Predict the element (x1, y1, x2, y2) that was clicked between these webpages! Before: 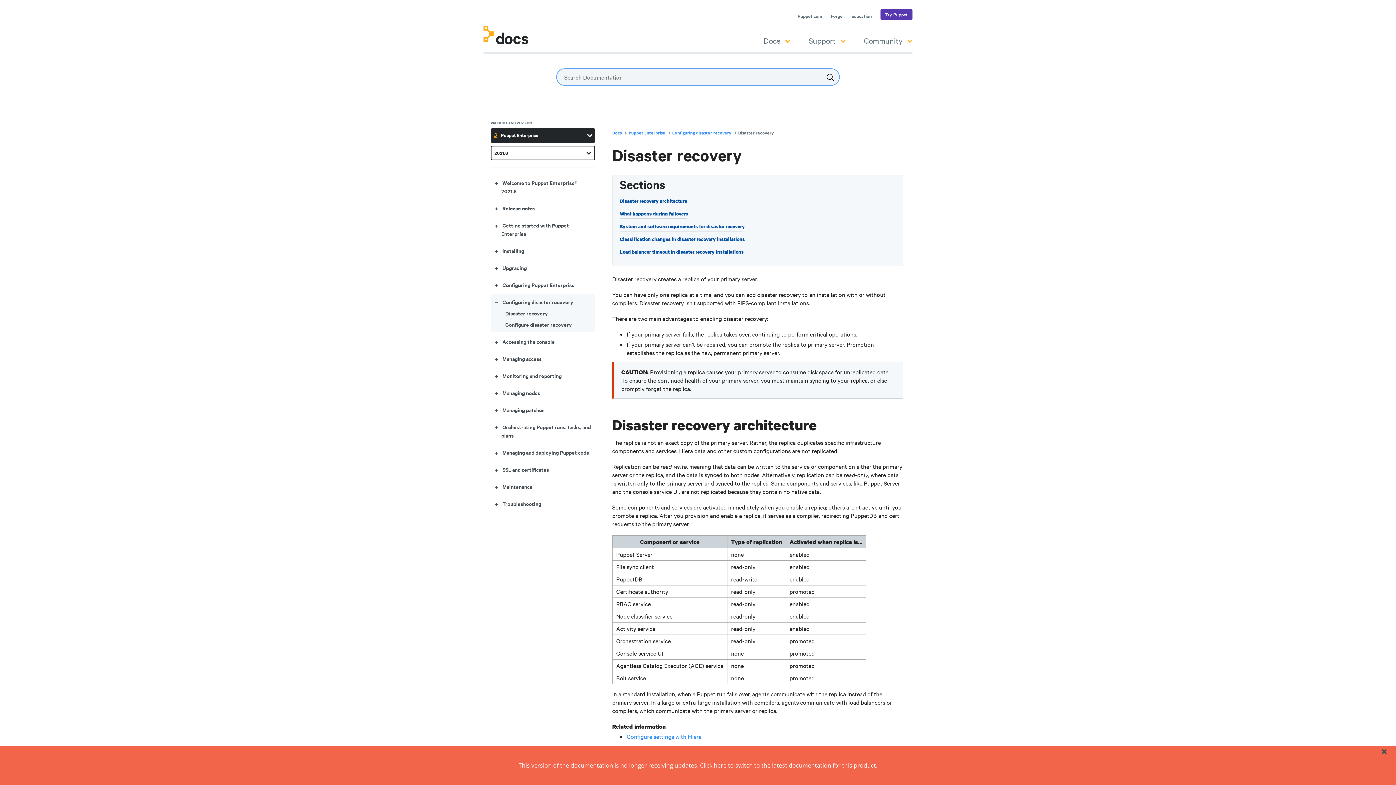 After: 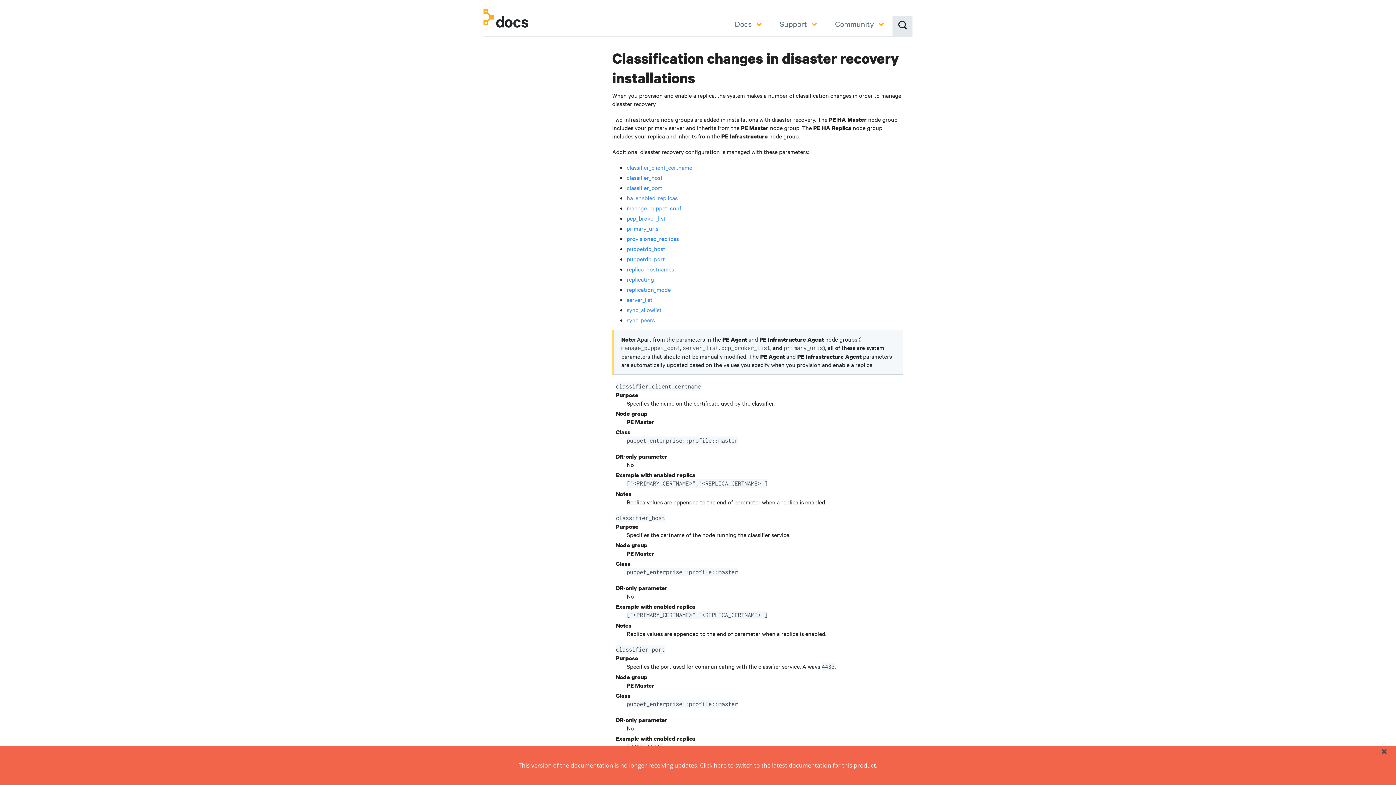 Action: label: Classification changes in disaster recovery installations bbox: (620, 236, 745, 248)